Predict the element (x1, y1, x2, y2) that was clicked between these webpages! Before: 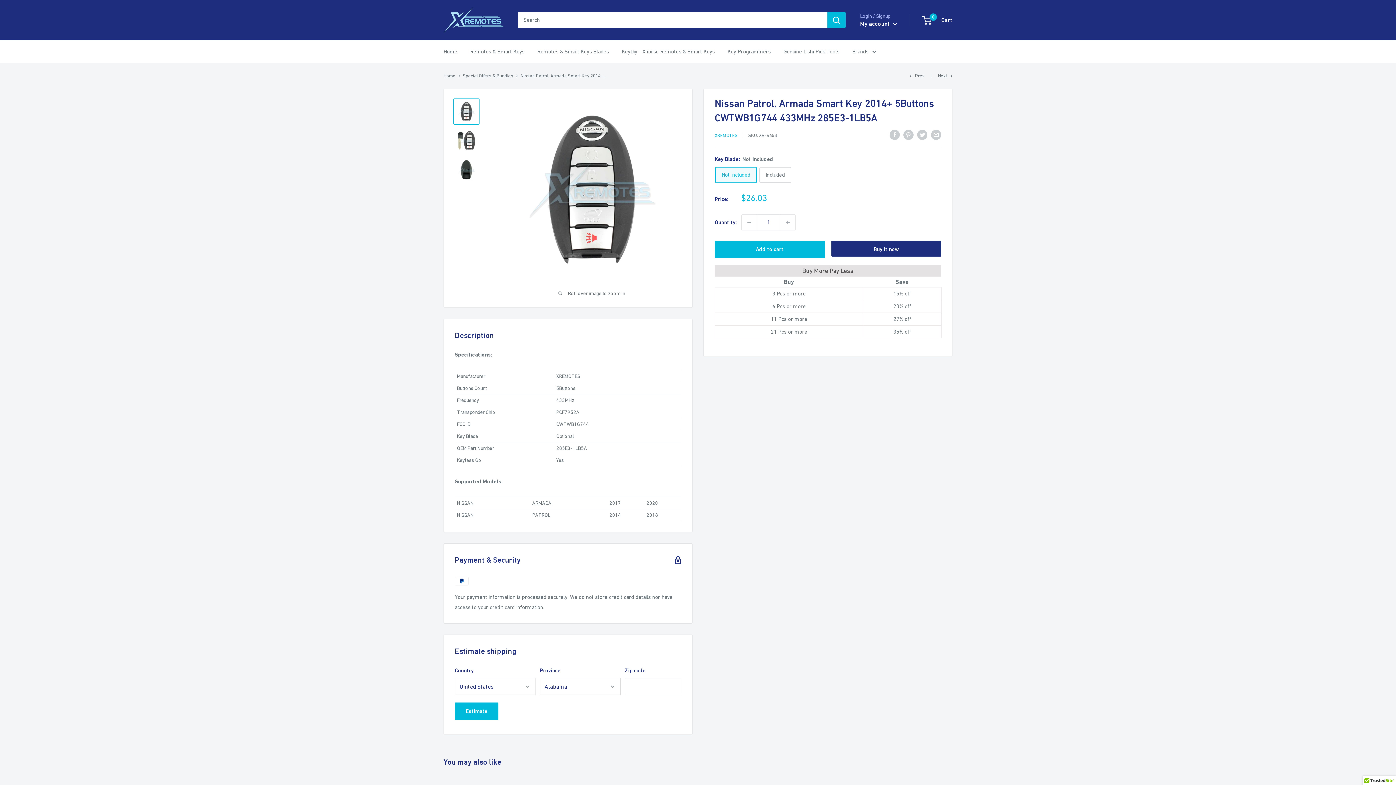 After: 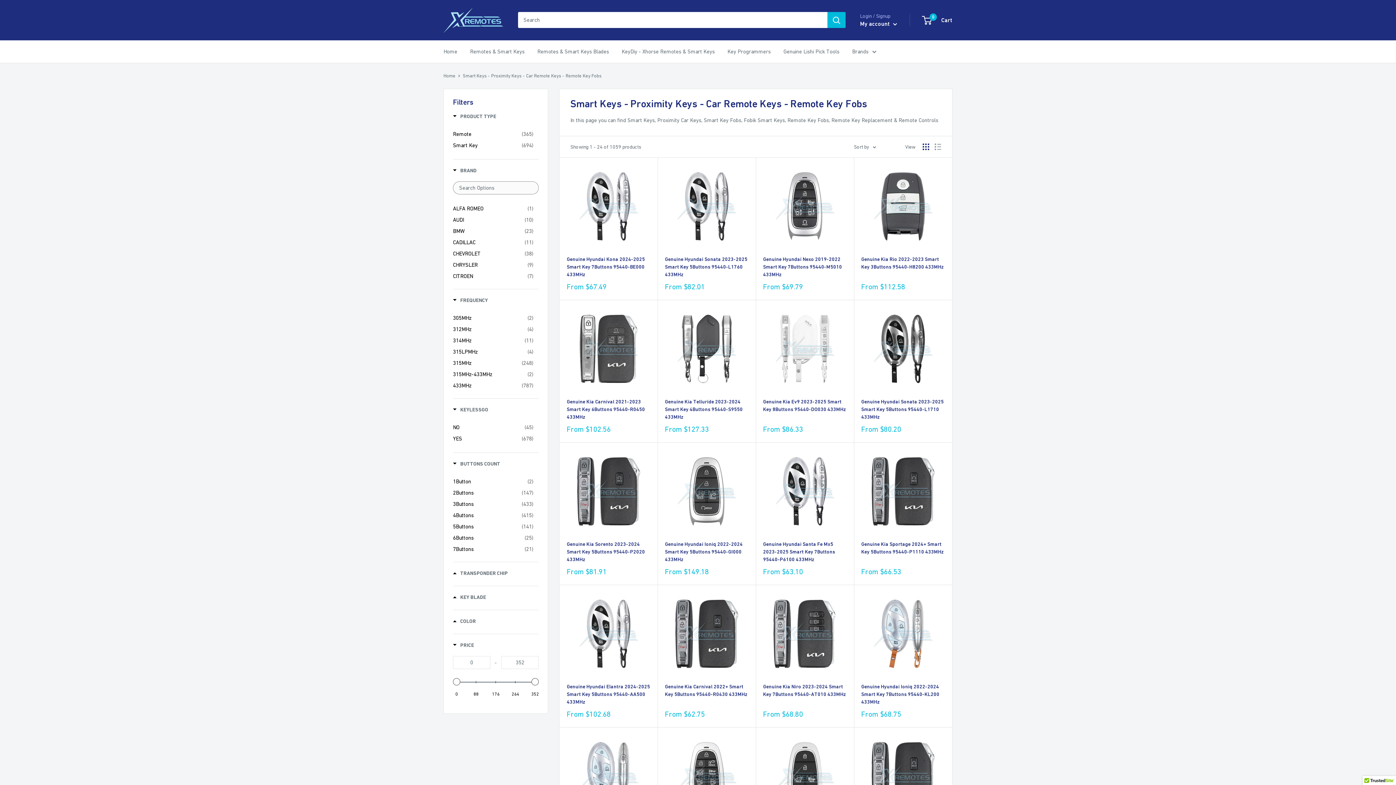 Action: label: Remotes & Smart Keys bbox: (470, 46, 524, 56)